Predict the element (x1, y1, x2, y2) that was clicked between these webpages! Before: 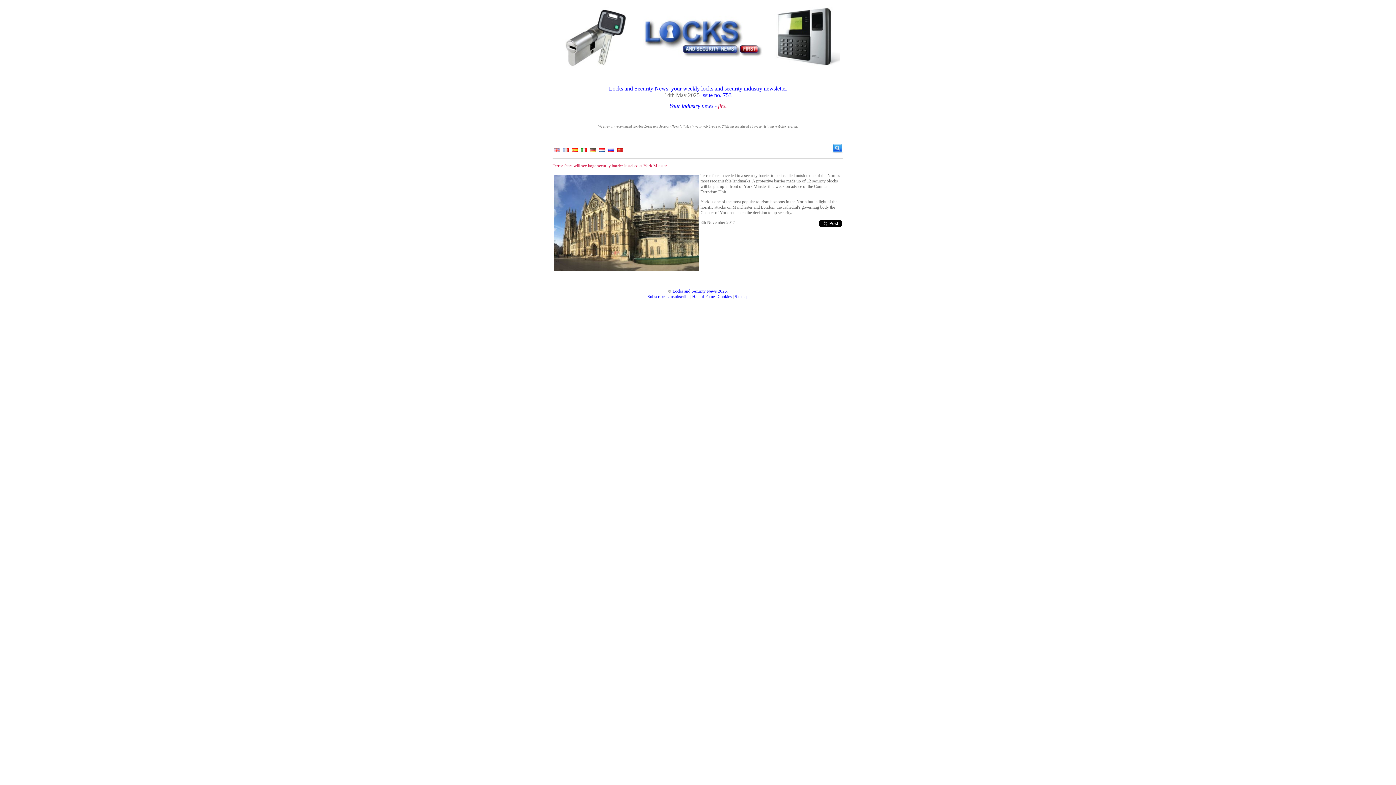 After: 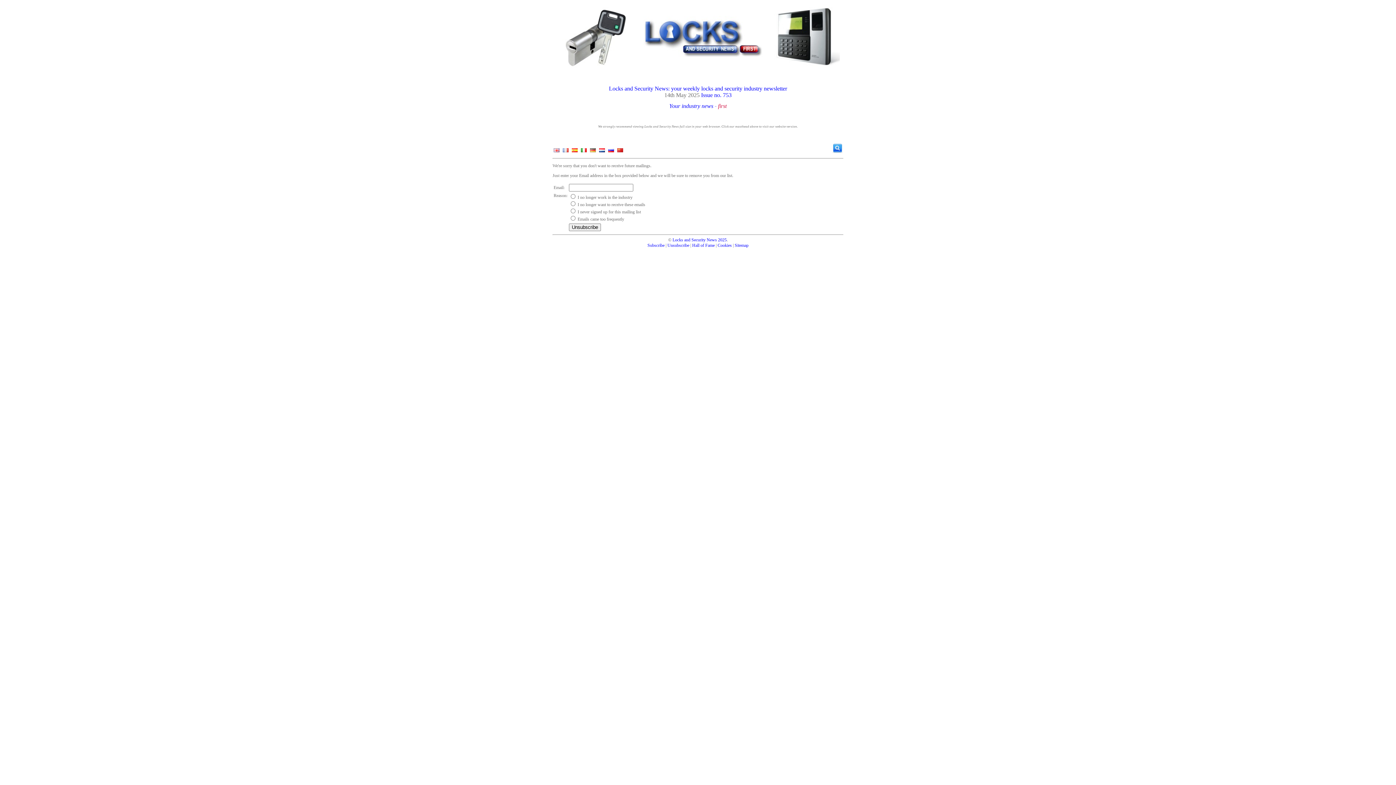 Action: bbox: (667, 294, 689, 299) label: Unsubscribe